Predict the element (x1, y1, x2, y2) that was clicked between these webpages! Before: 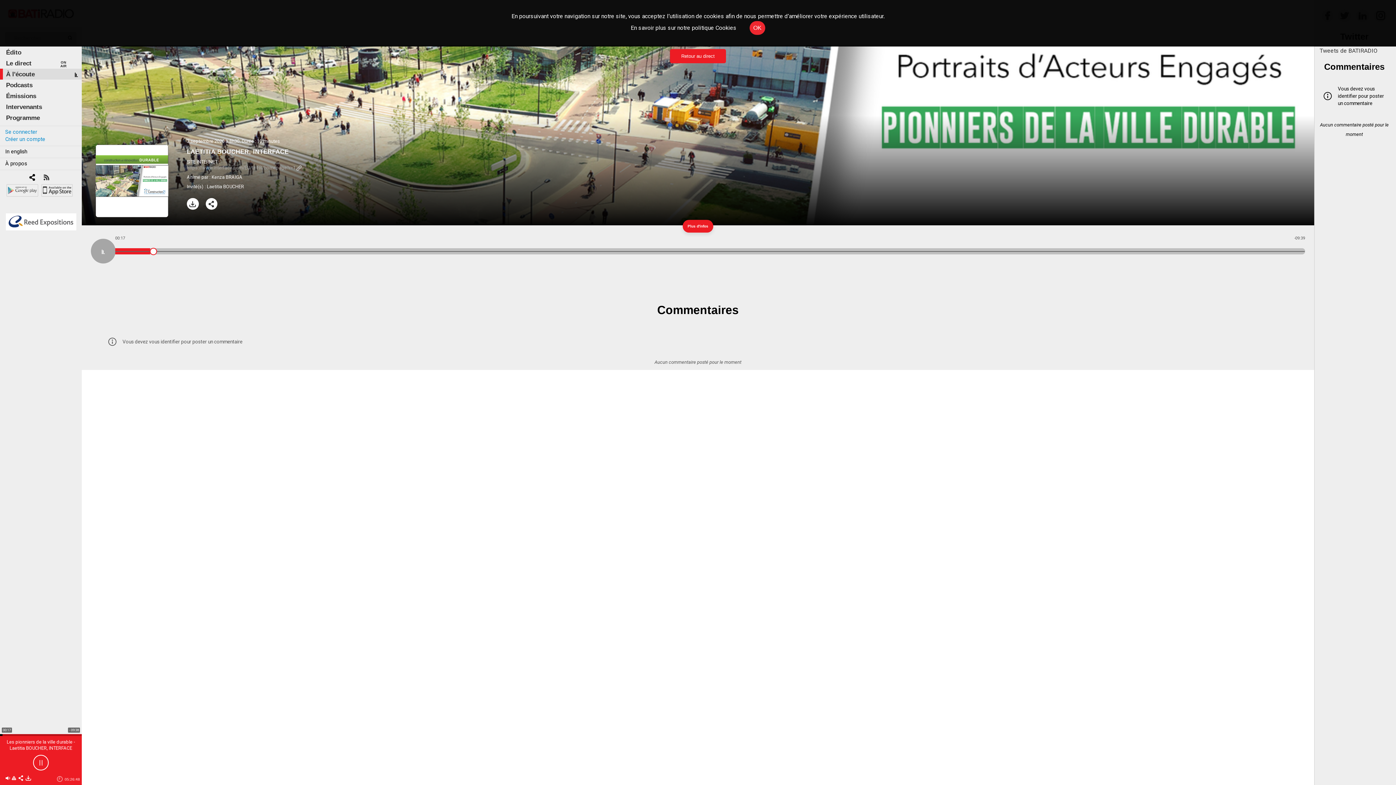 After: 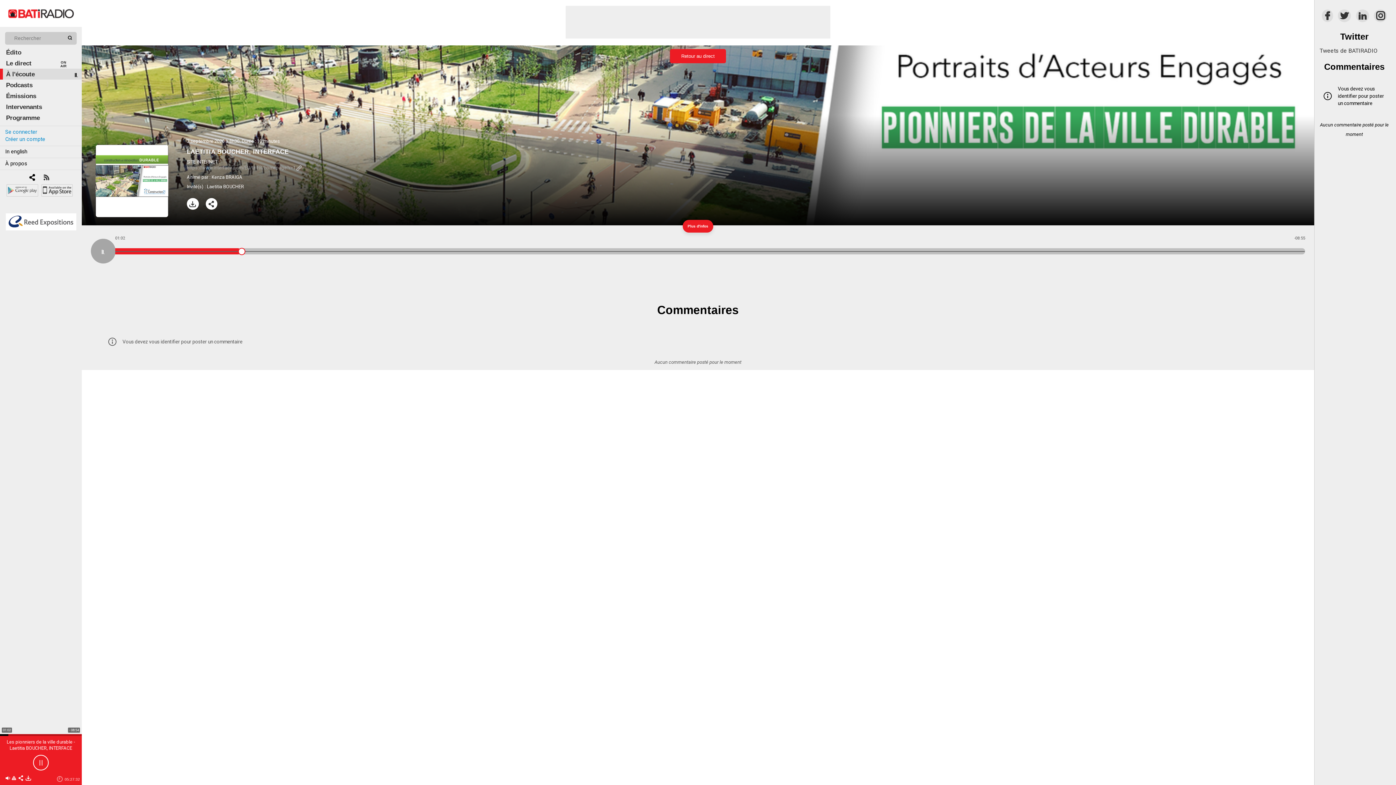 Action: label: OK bbox: (749, 21, 765, 34)